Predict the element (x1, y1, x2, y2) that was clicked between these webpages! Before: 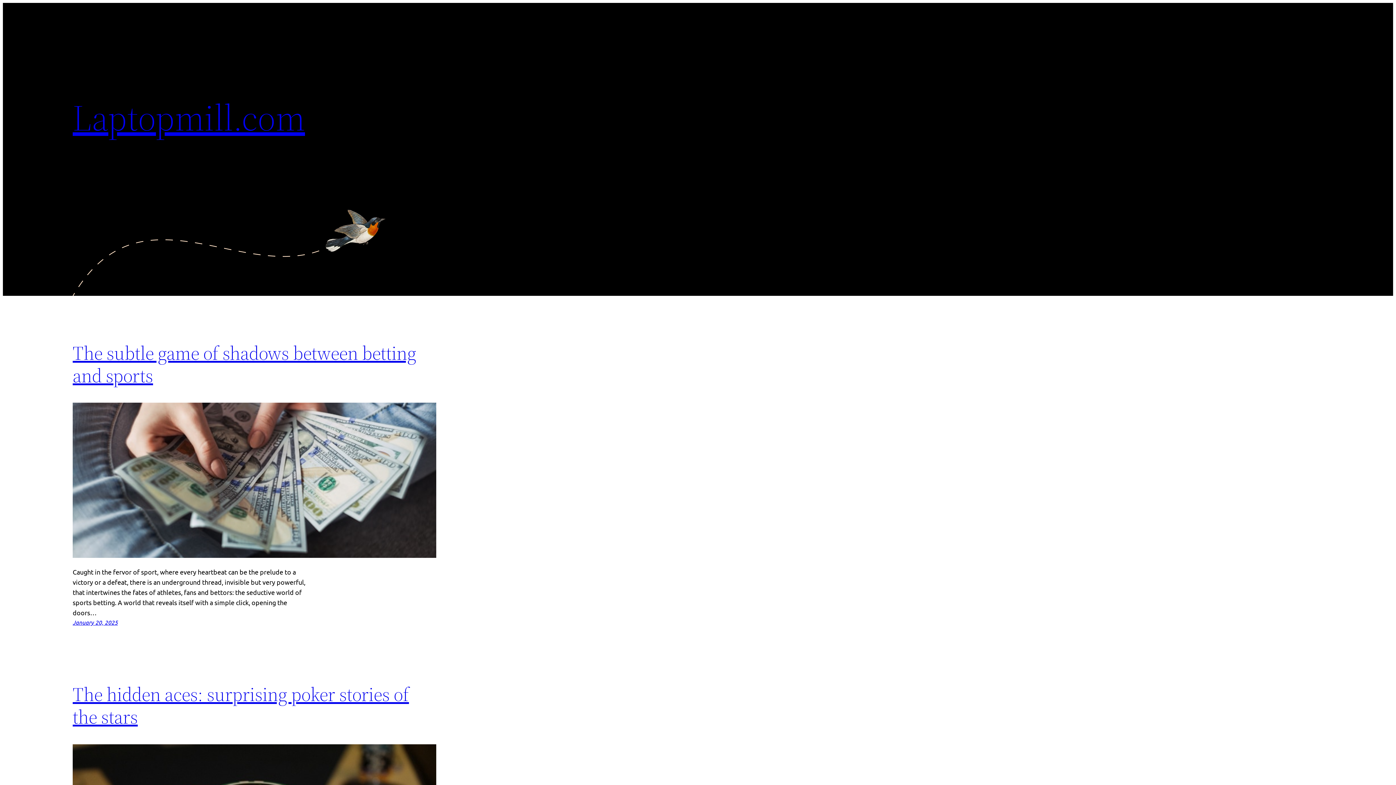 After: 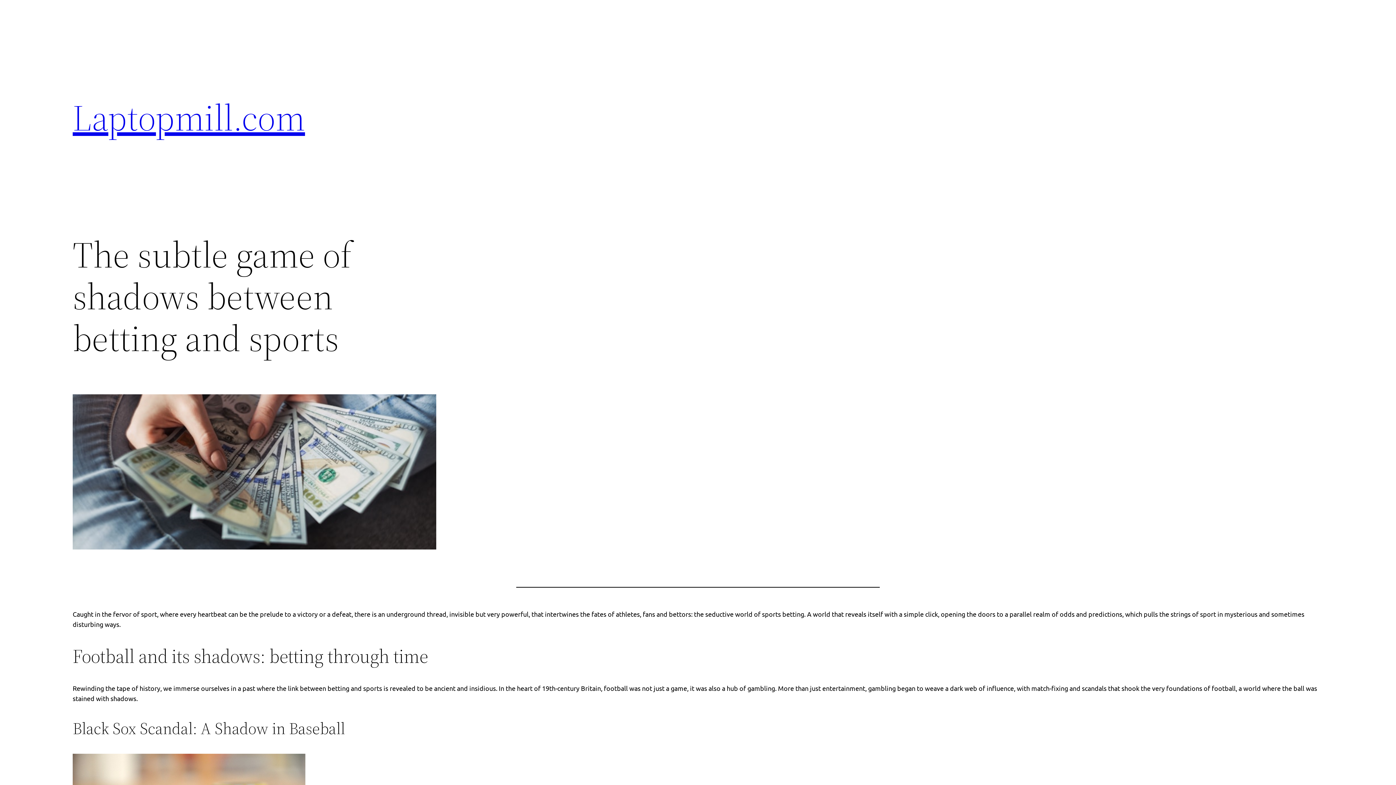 Action: bbox: (72, 619, 117, 626) label: January 20, 2025